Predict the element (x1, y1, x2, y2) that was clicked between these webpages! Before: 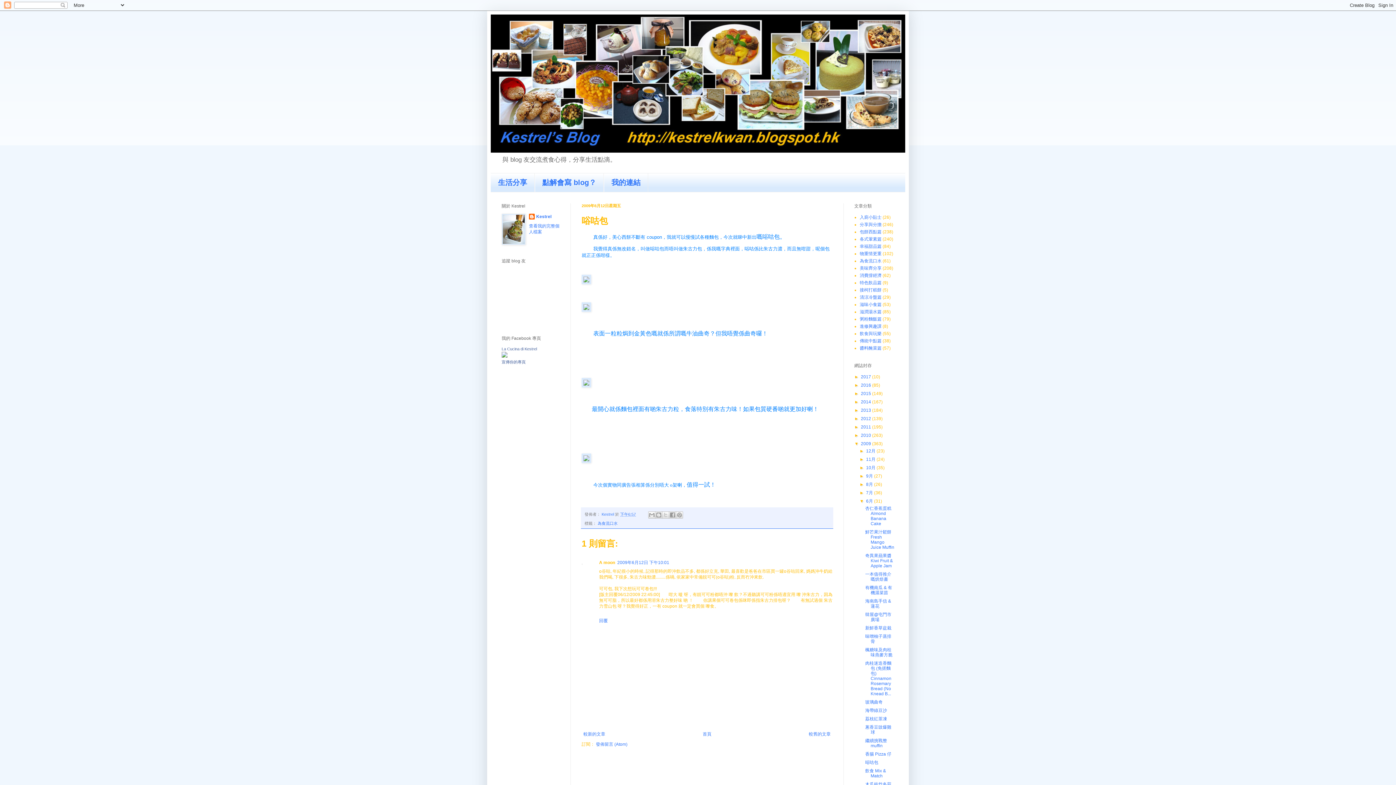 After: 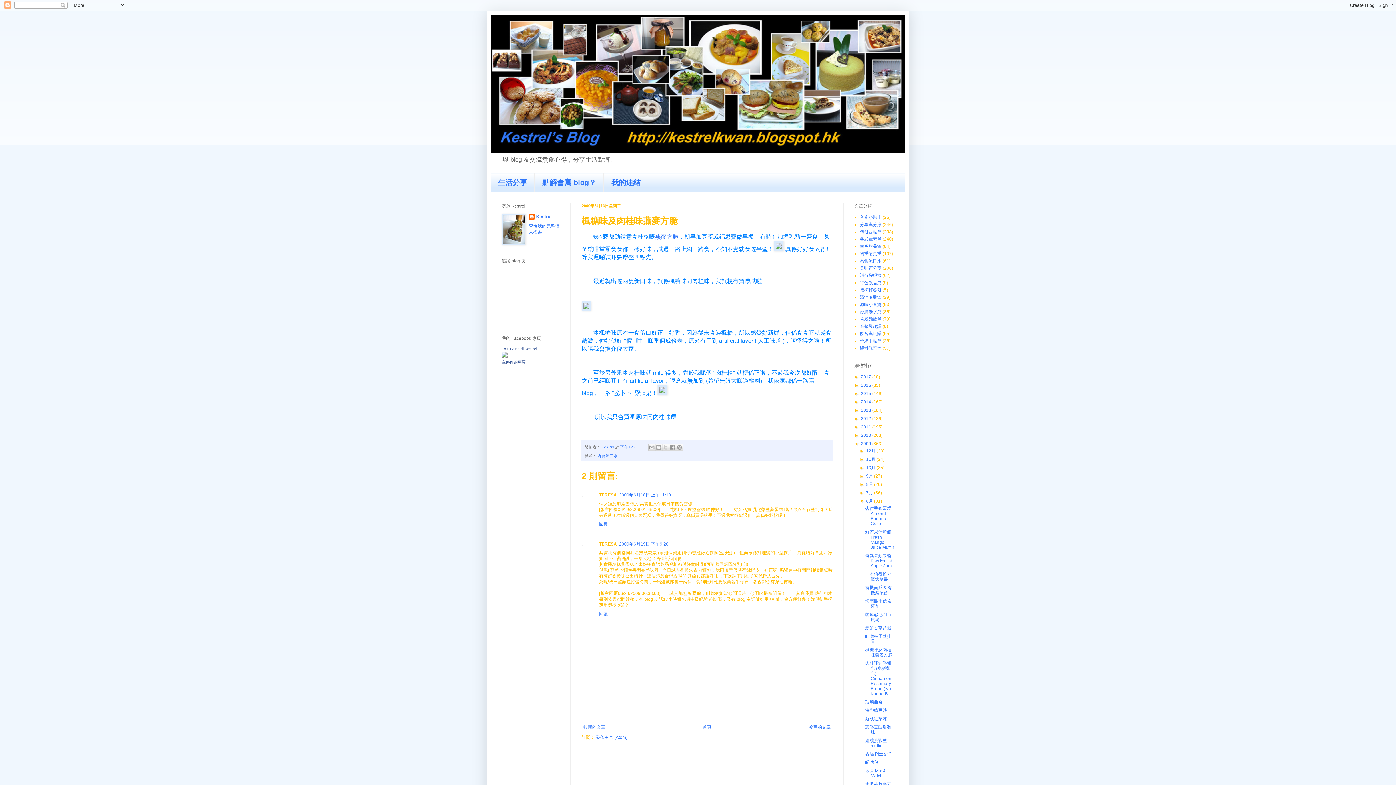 Action: bbox: (865, 647, 892, 657) label: 楓糖味及肉桂味燕麥方脆